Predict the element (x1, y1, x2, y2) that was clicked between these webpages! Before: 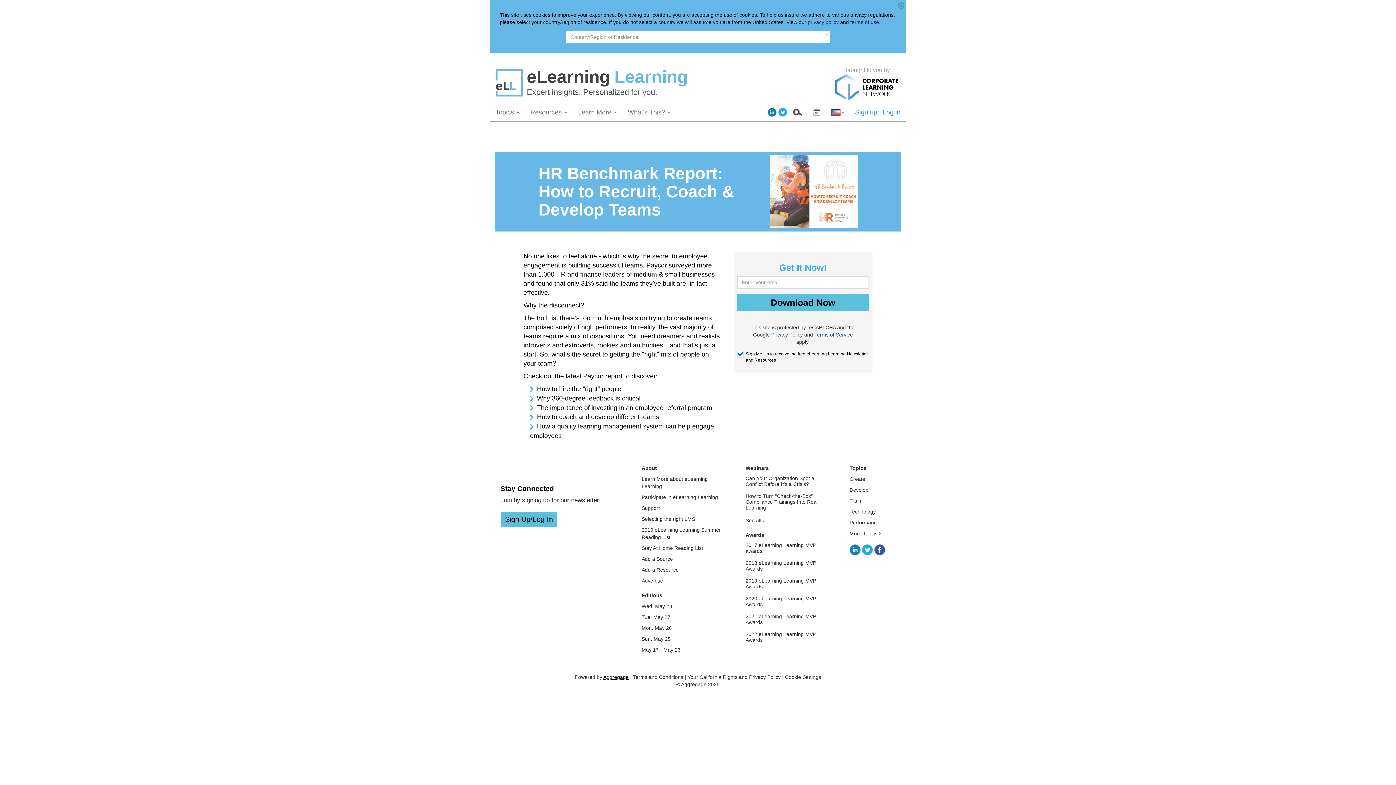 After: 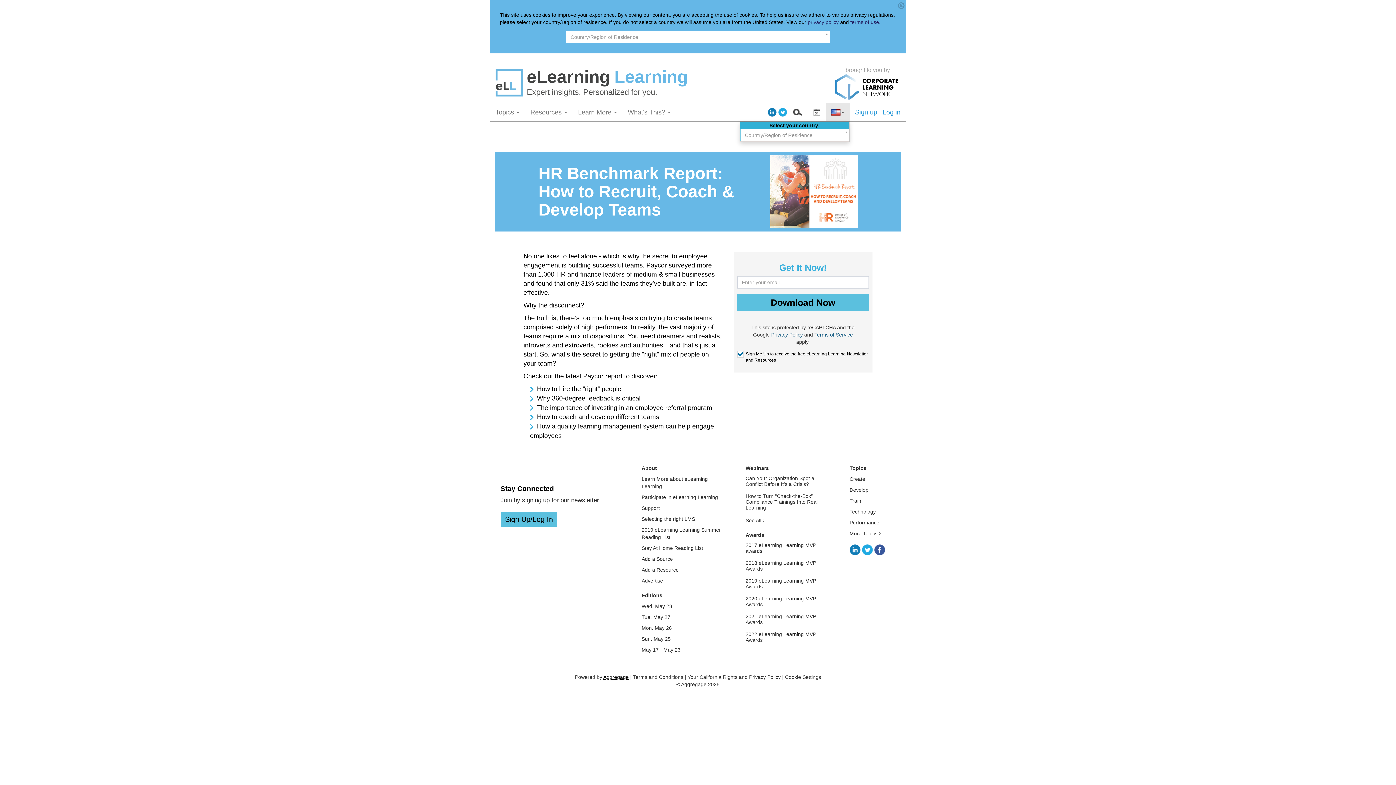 Action: bbox: (825, 103, 849, 121) label: Select your country